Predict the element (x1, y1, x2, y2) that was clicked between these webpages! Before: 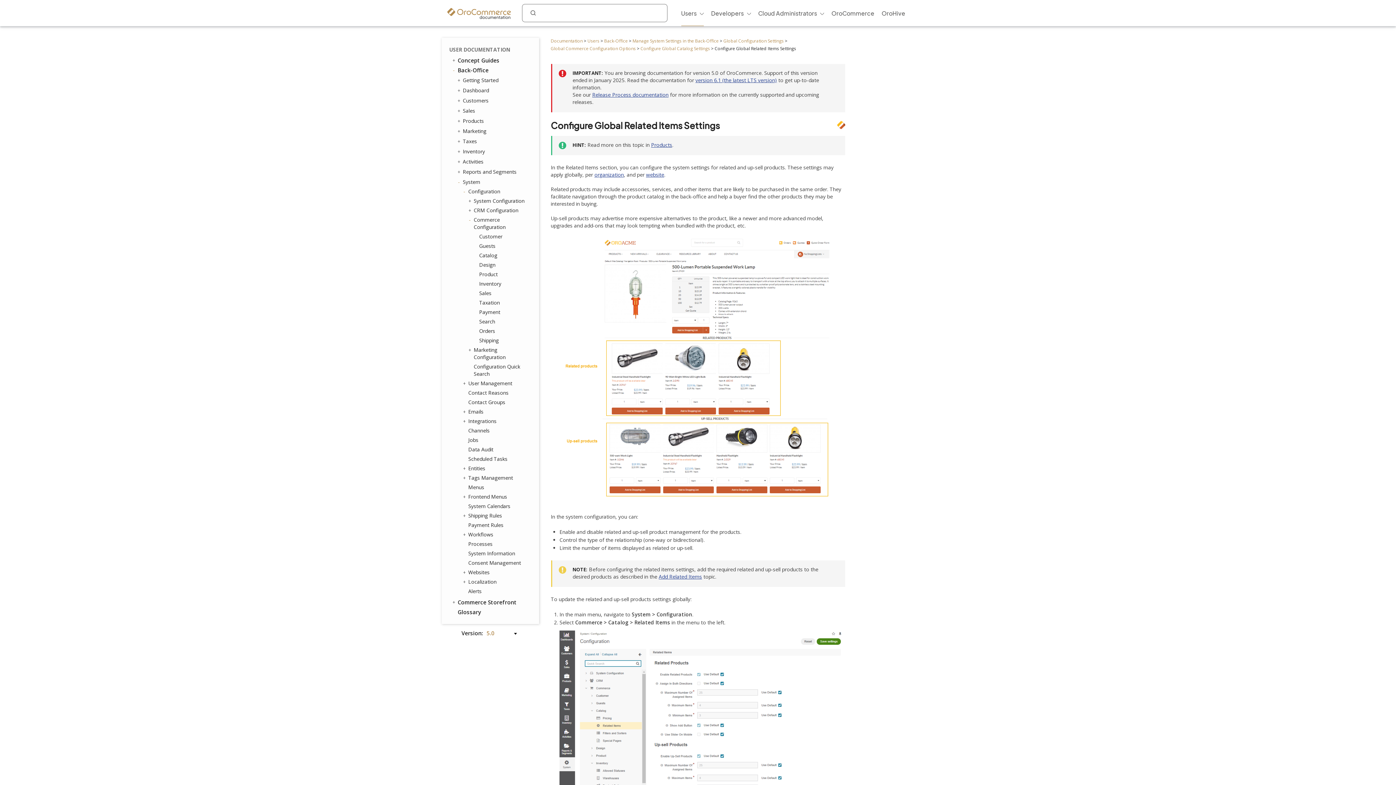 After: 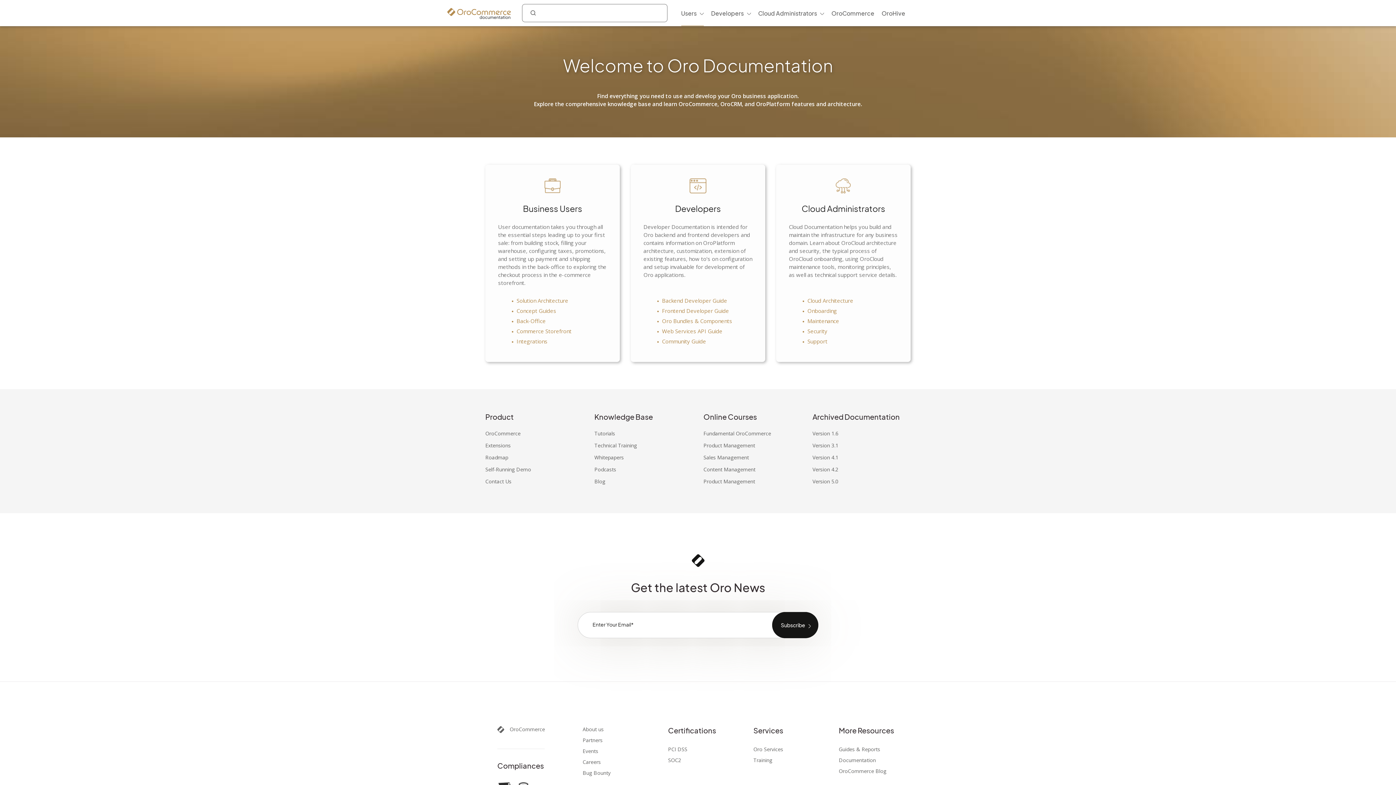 Action: bbox: (447, 8, 511, 19)